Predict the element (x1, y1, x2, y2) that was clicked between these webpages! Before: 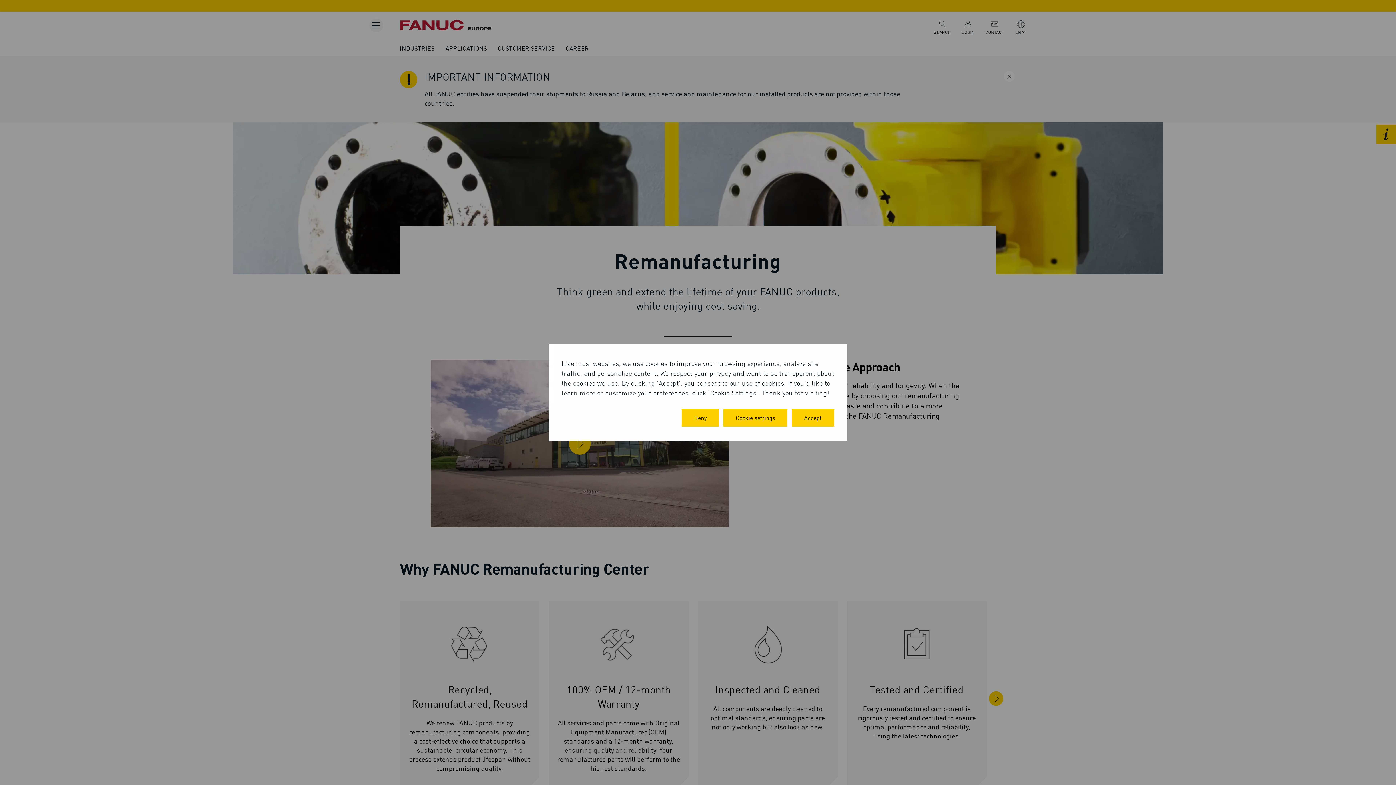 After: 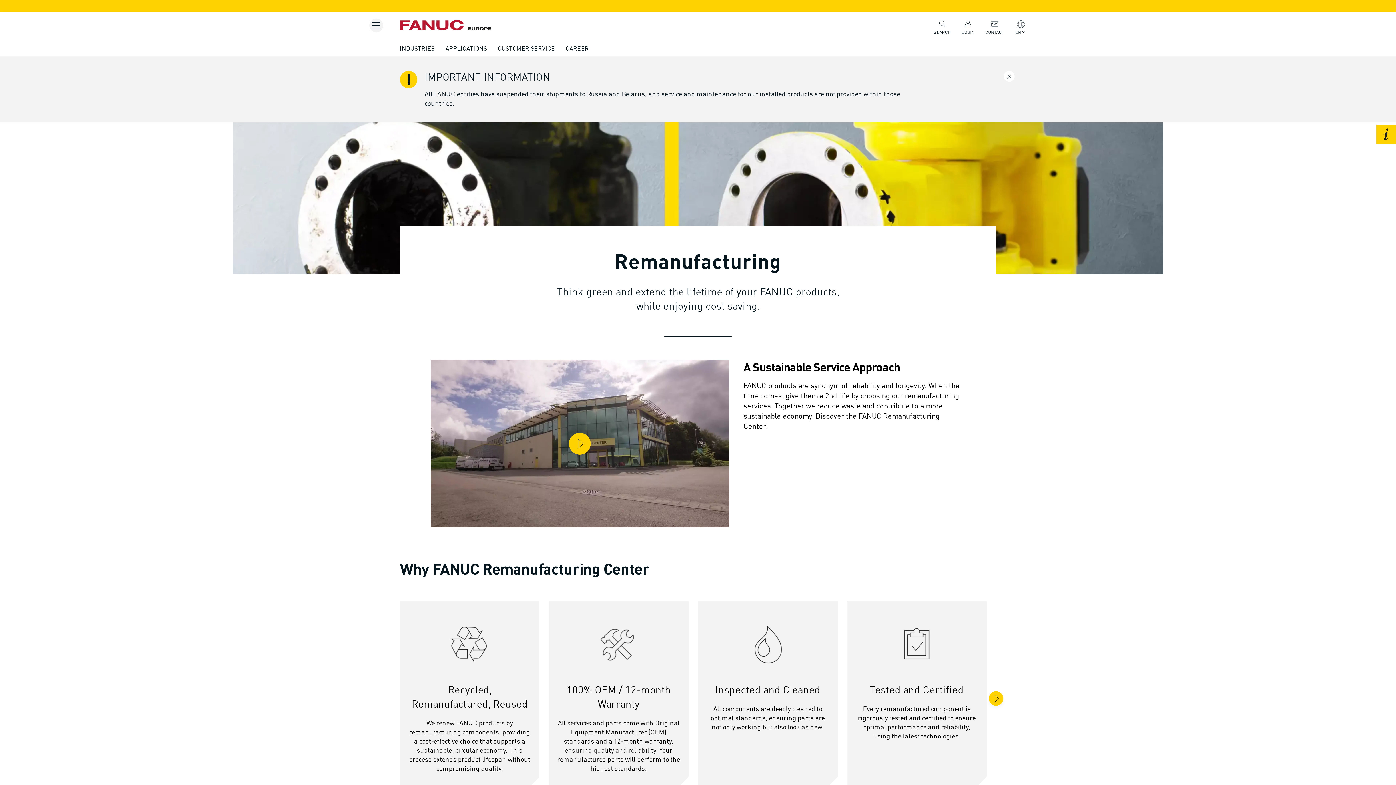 Action: bbox: (681, 409, 719, 426) label: Deny